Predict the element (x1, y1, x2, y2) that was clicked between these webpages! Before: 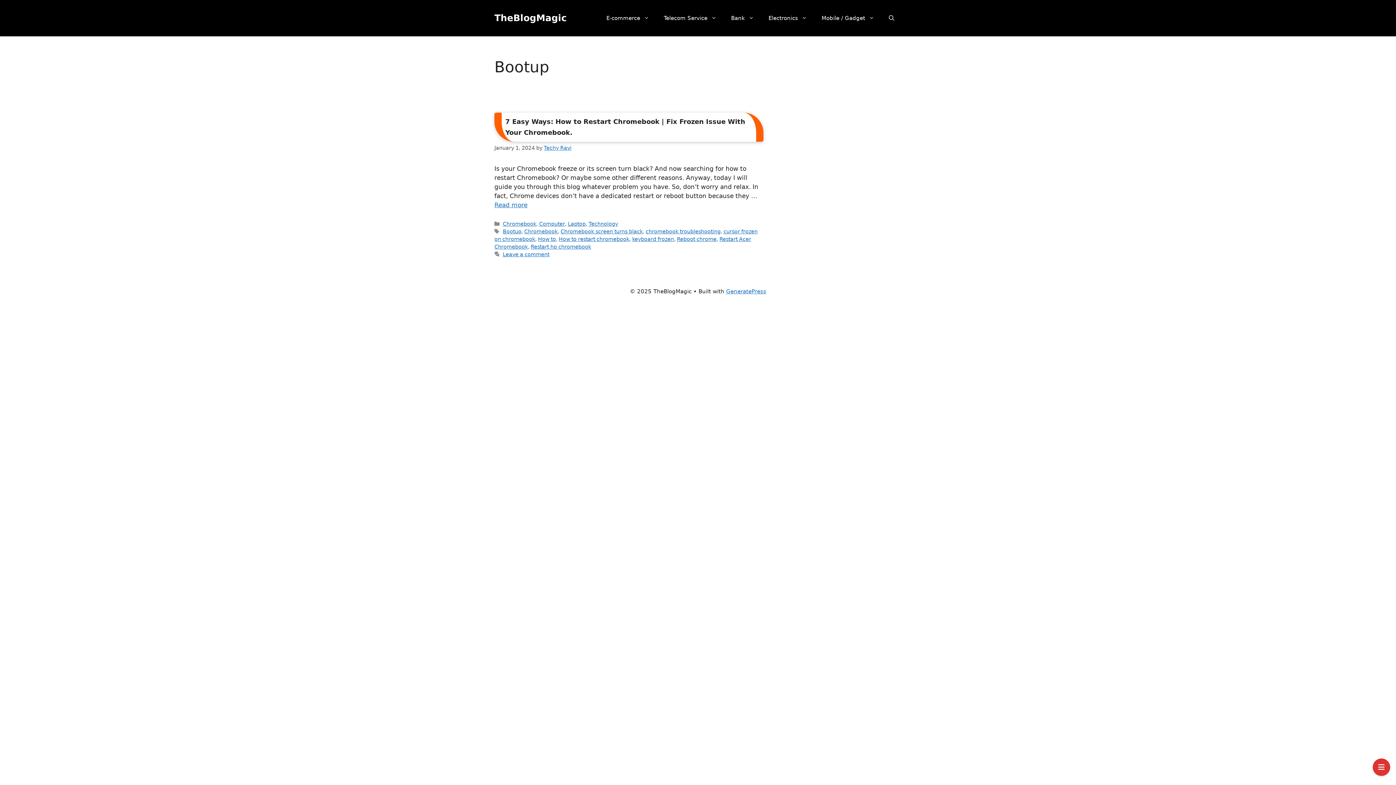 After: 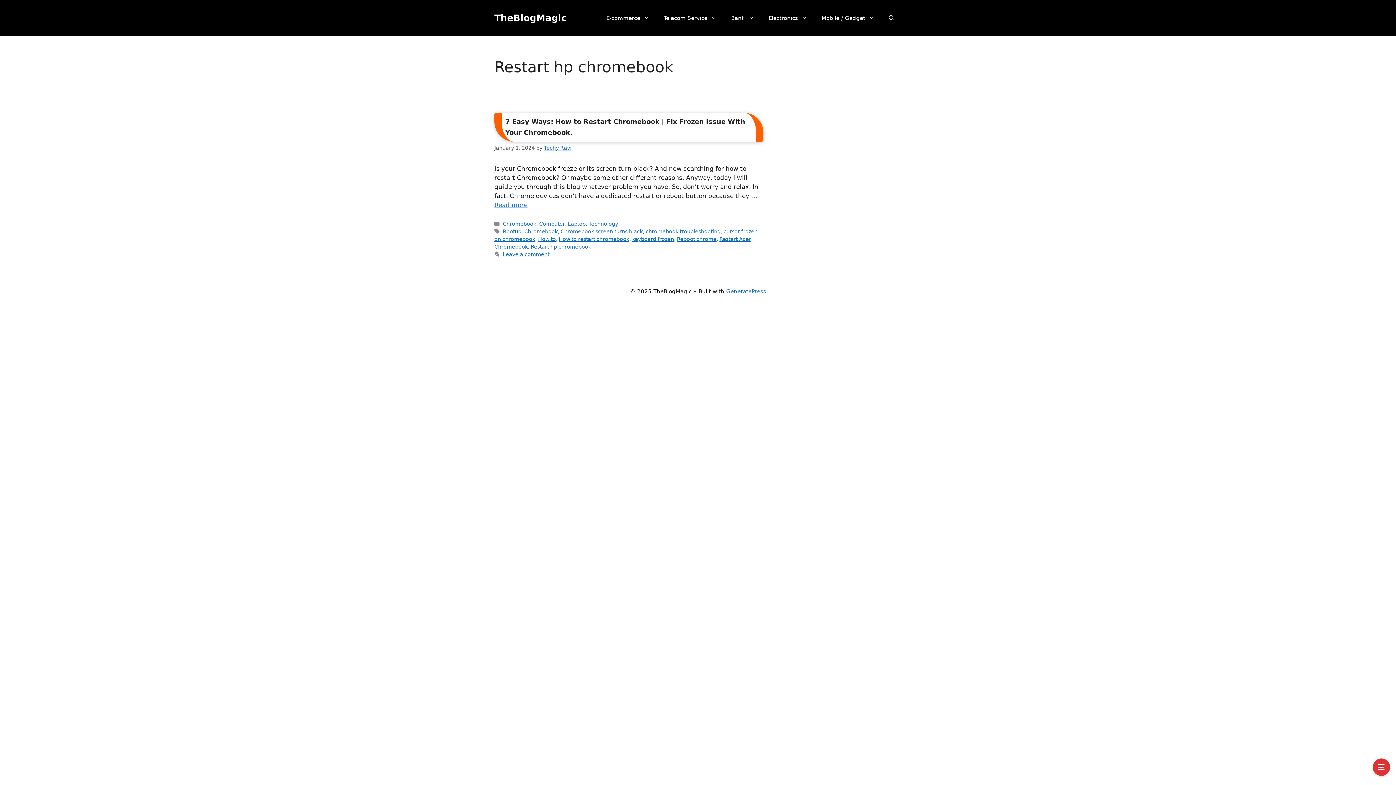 Action: bbox: (530, 244, 591, 249) label: Restart hp chromebook